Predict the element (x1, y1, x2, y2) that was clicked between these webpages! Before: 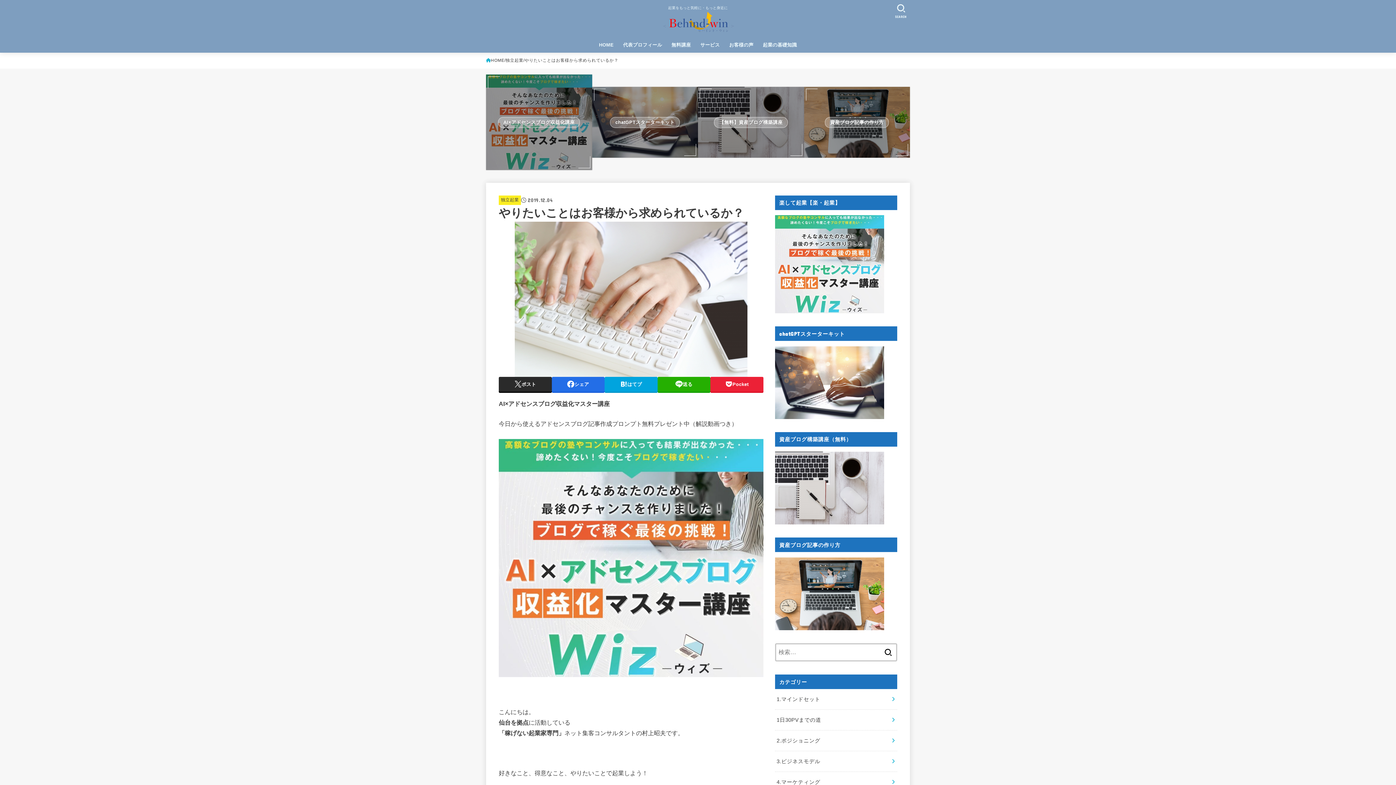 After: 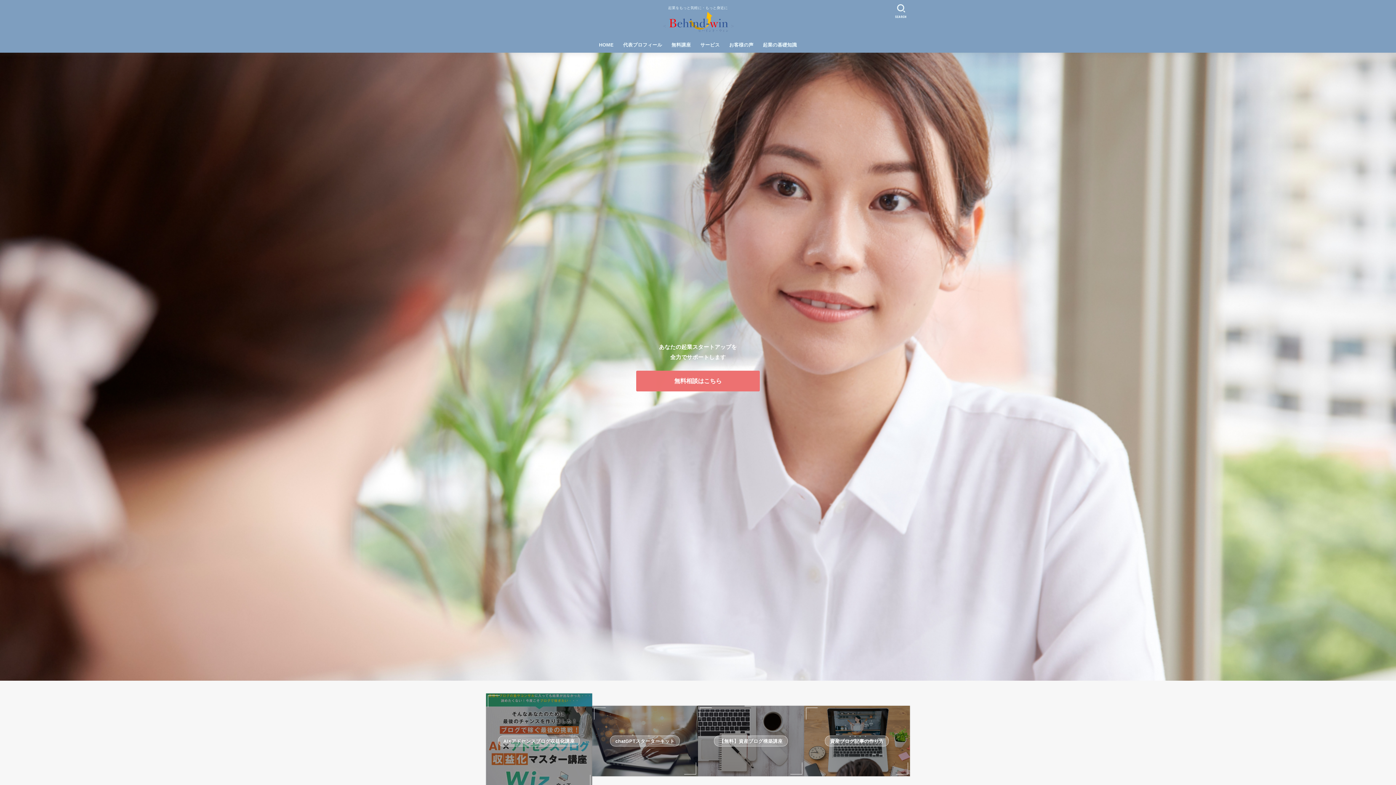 Action: bbox: (659, 10, 736, 35)